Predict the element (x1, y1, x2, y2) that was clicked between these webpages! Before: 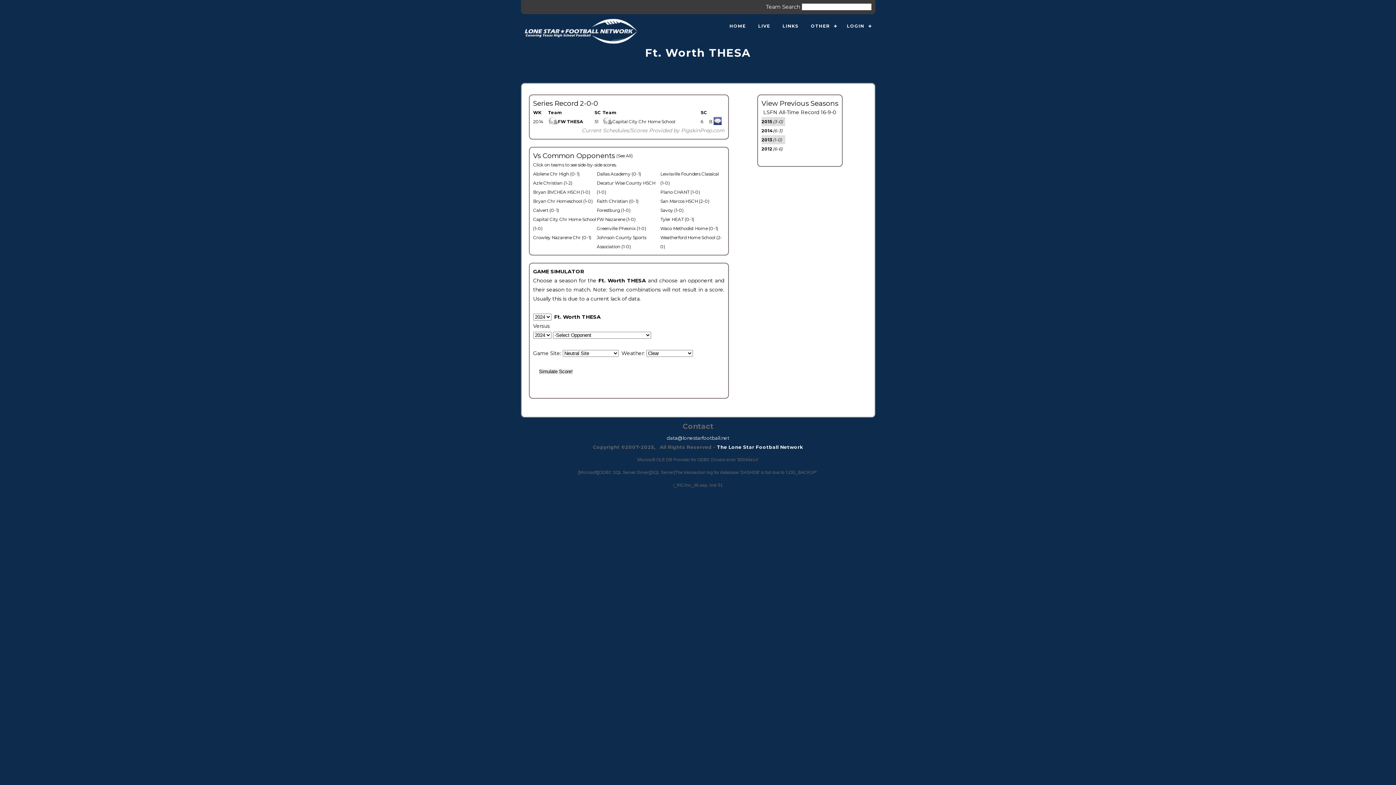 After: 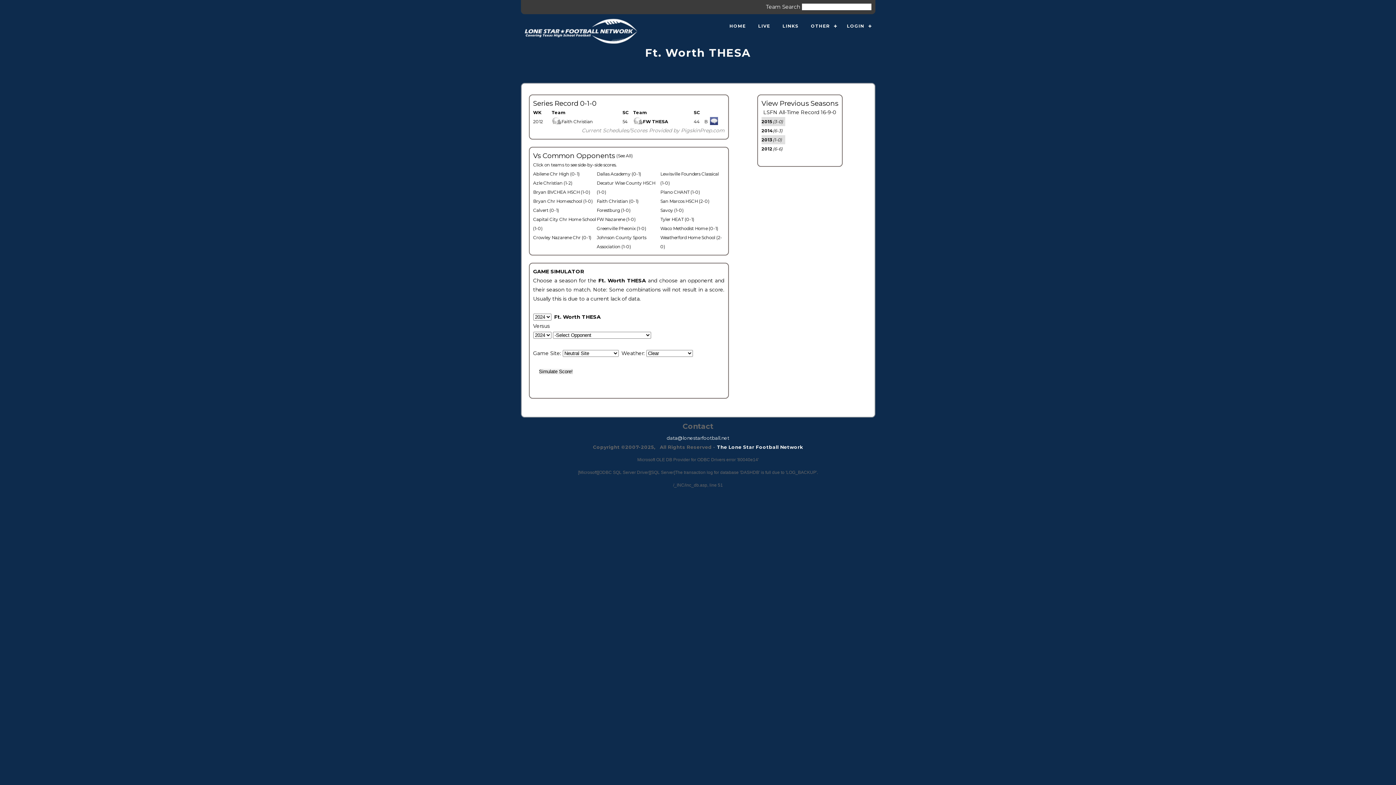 Action: label: Faith Christian (0-1) bbox: (596, 198, 638, 204)